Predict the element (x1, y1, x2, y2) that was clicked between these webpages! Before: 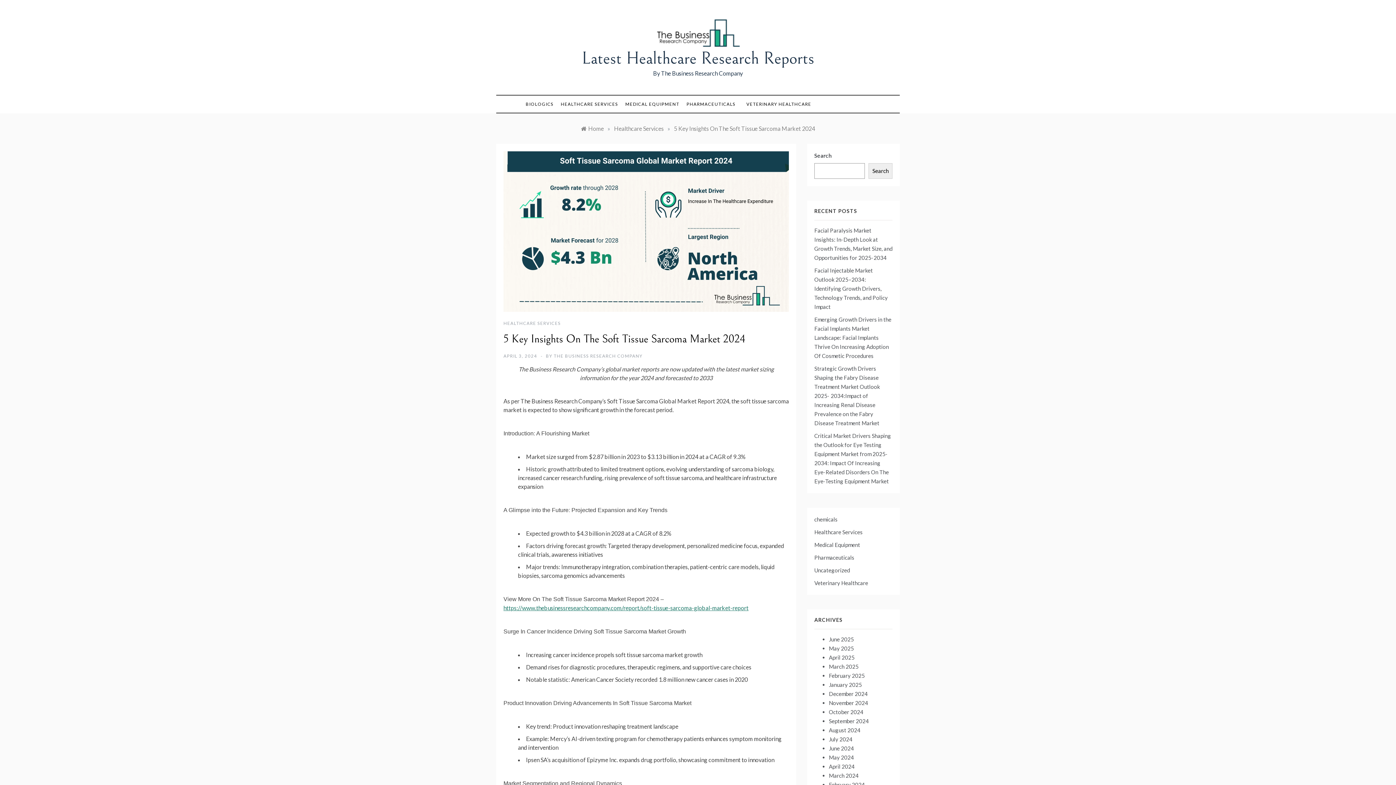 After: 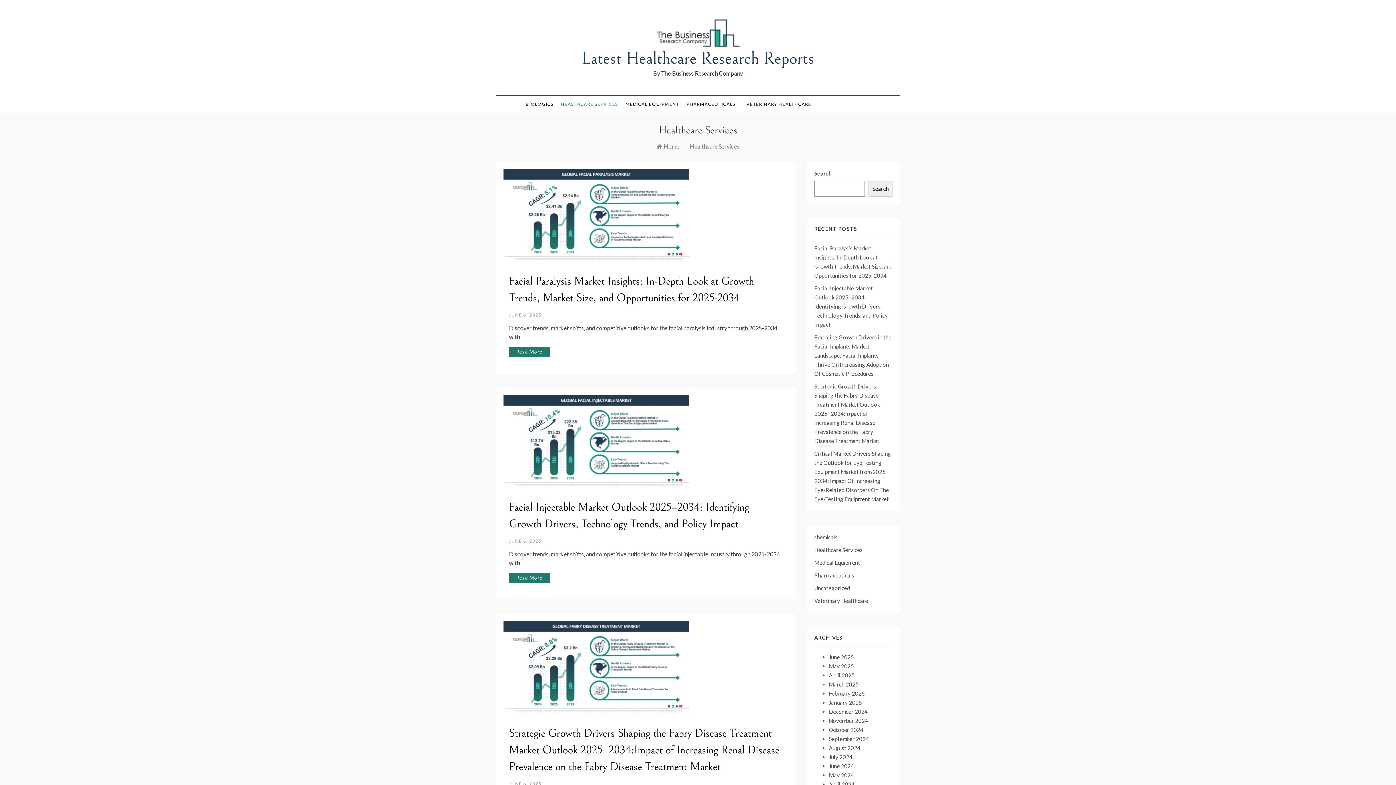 Action: bbox: (557, 95, 621, 112) label: HEALTHCARE SERVICES